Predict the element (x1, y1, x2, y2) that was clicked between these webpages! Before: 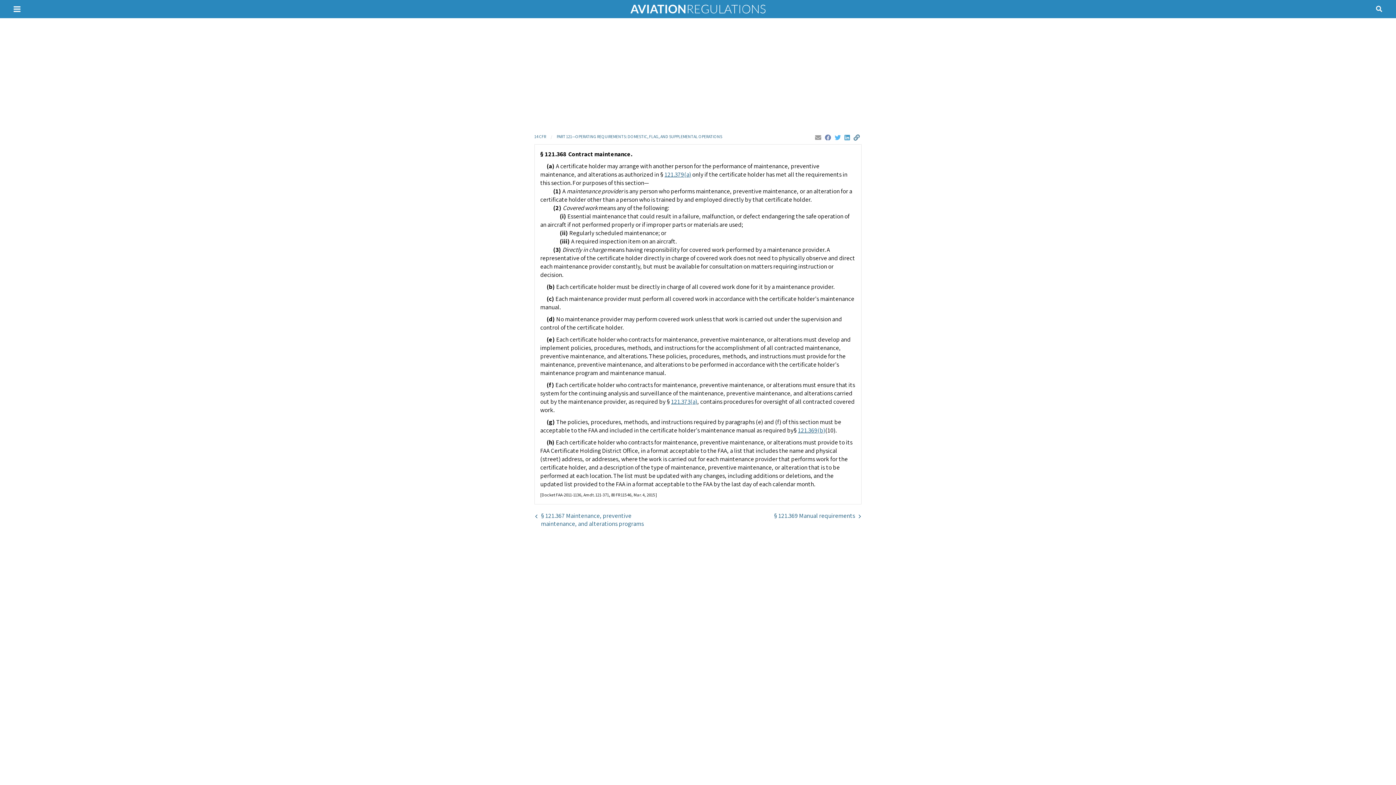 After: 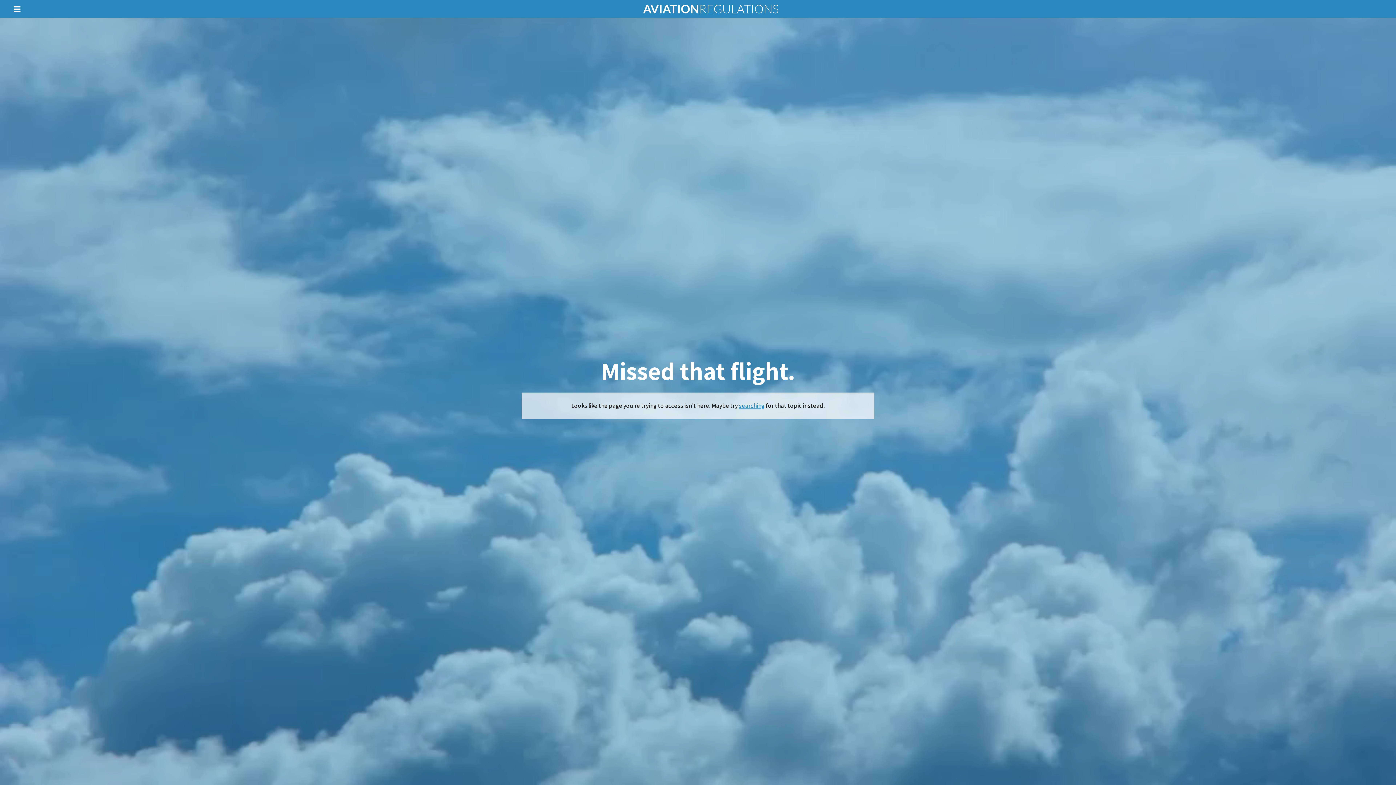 Action: label: 121.373(a) bbox: (671, 397, 697, 405)